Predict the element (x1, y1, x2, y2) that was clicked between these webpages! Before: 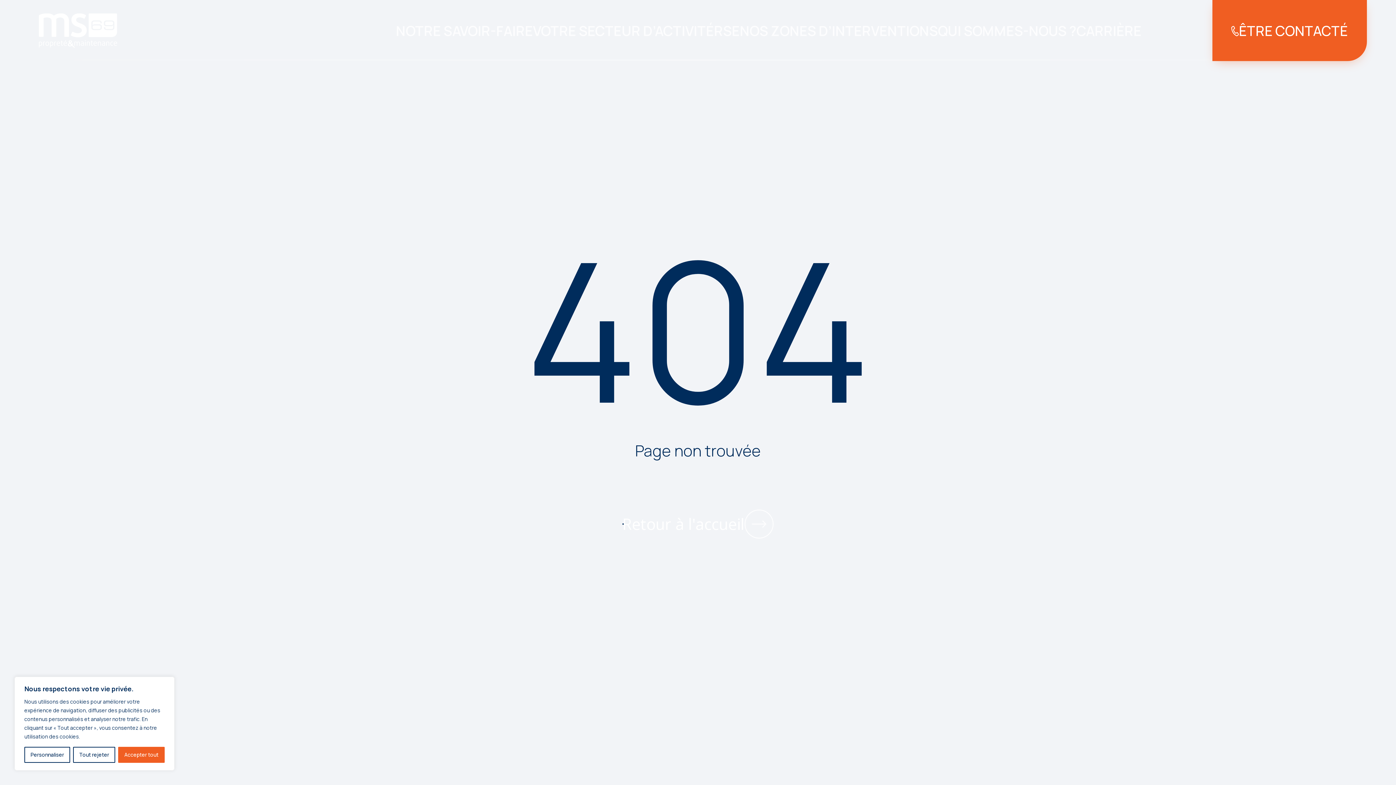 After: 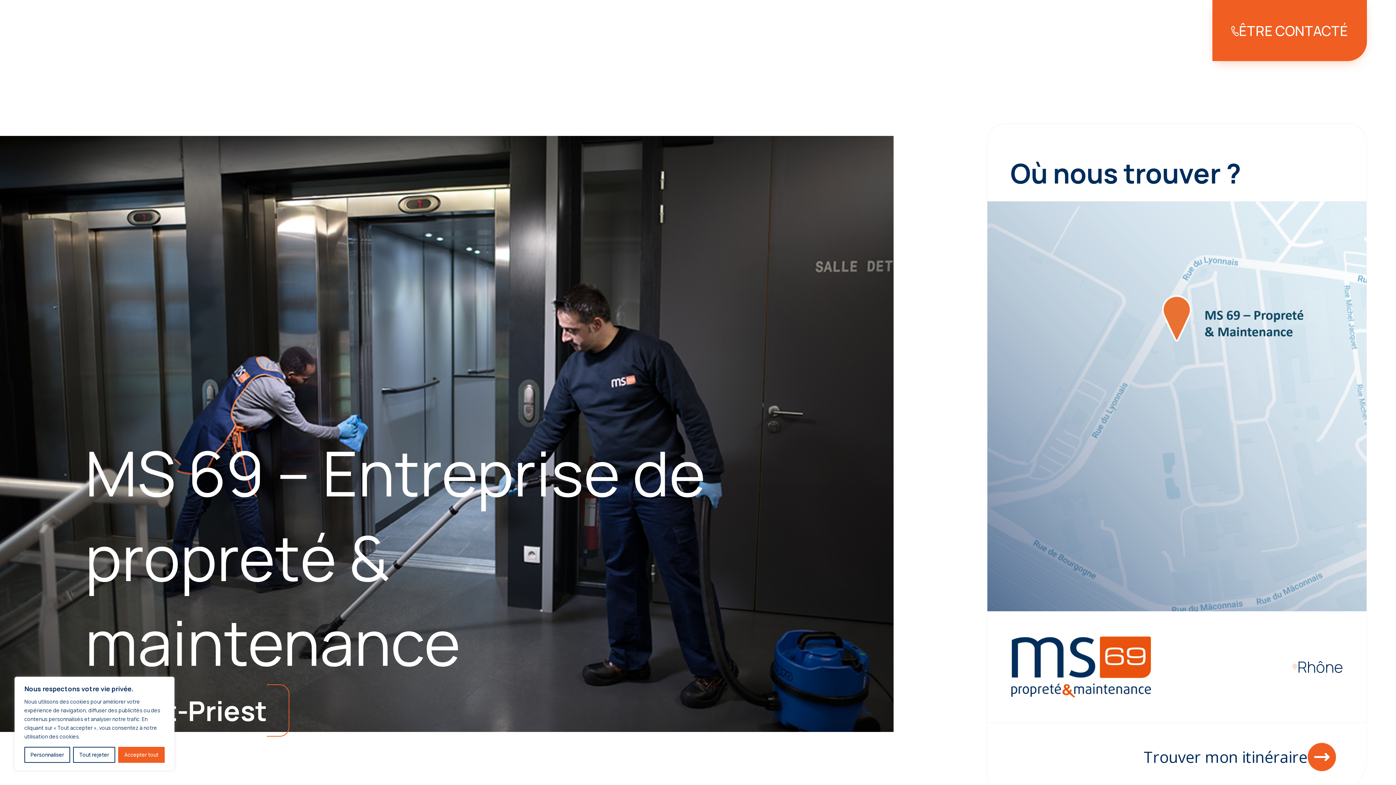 Action: label: MS Gestion - Accueil bbox: (38, 5, 117, 55)